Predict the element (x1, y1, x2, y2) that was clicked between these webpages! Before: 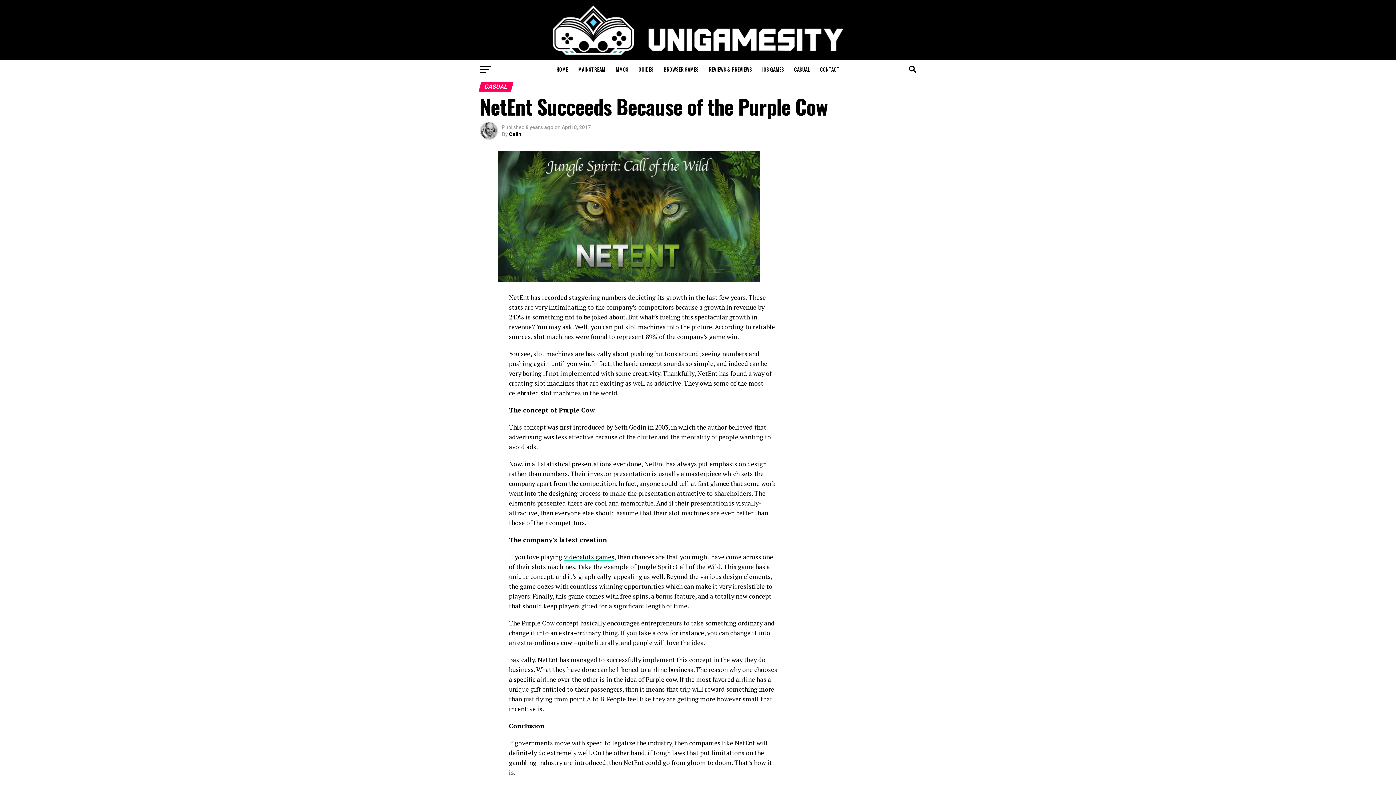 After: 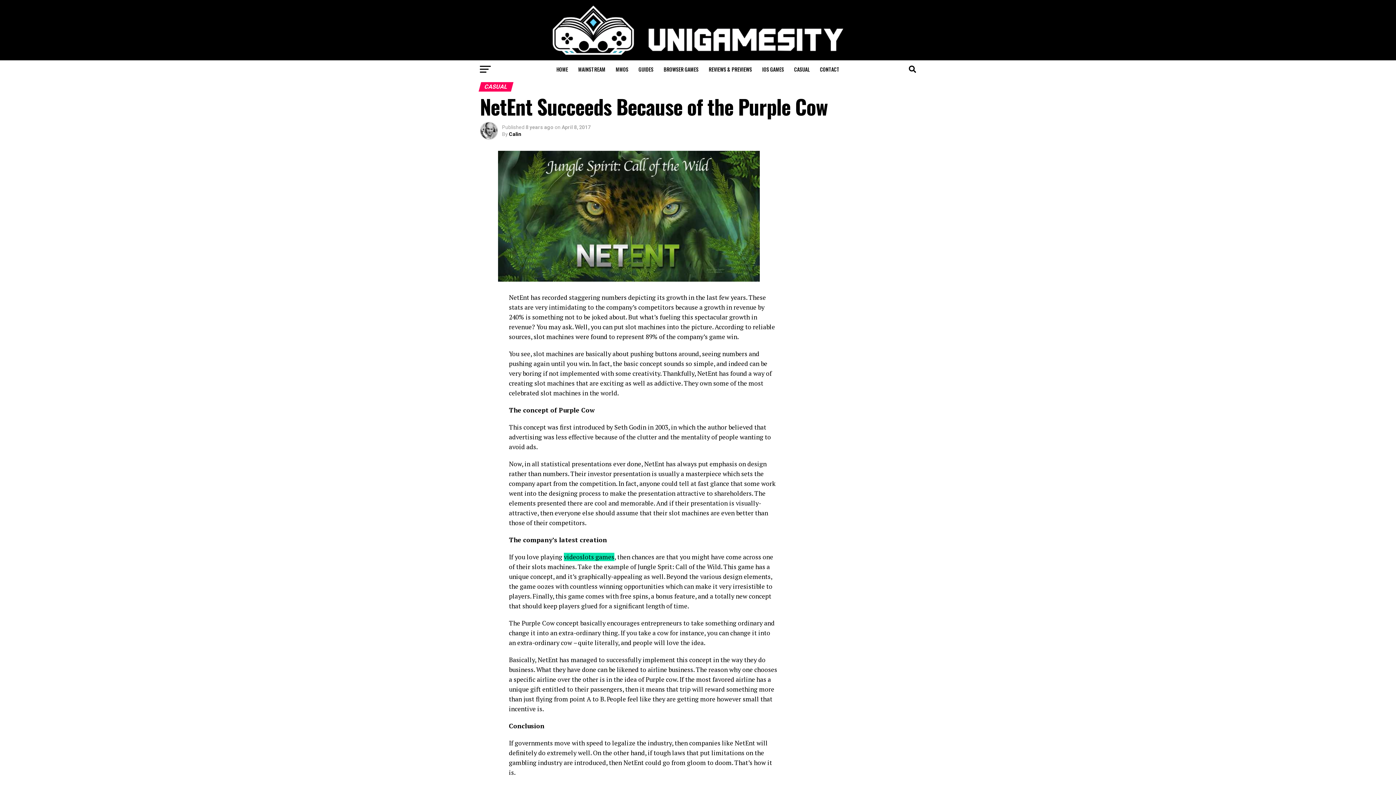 Action: label: videoslots games bbox: (564, 553, 614, 561)